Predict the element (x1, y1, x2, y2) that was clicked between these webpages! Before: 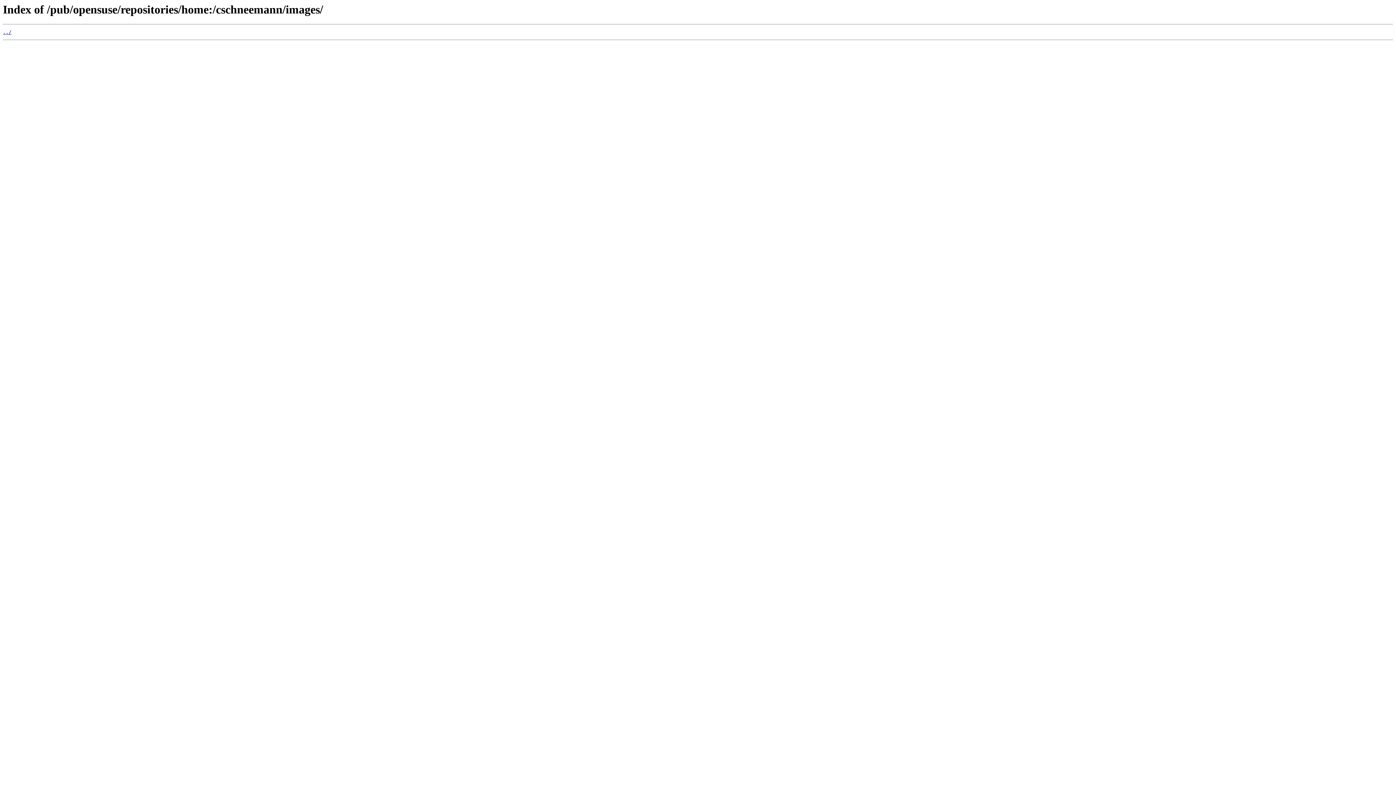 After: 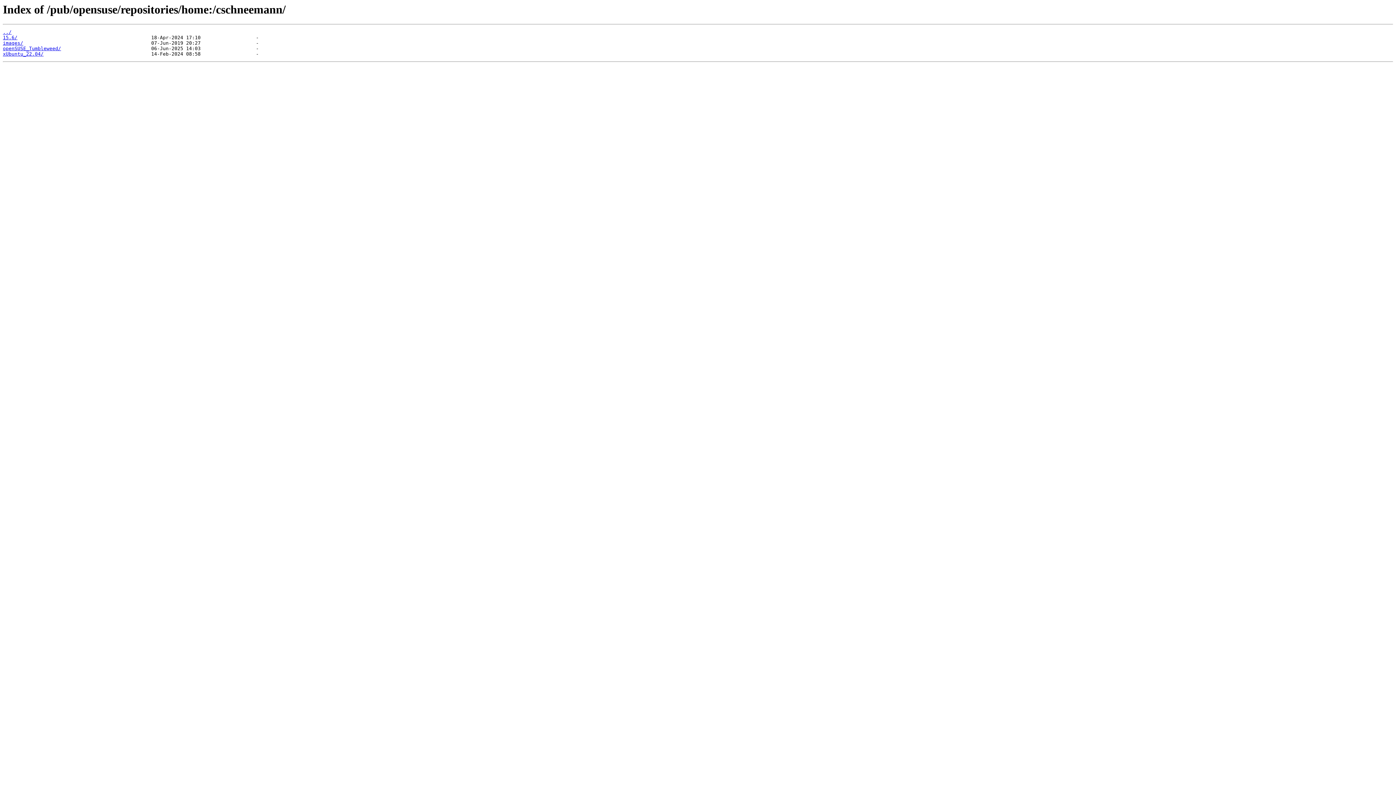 Action: bbox: (2, 29, 11, 35) label: ../